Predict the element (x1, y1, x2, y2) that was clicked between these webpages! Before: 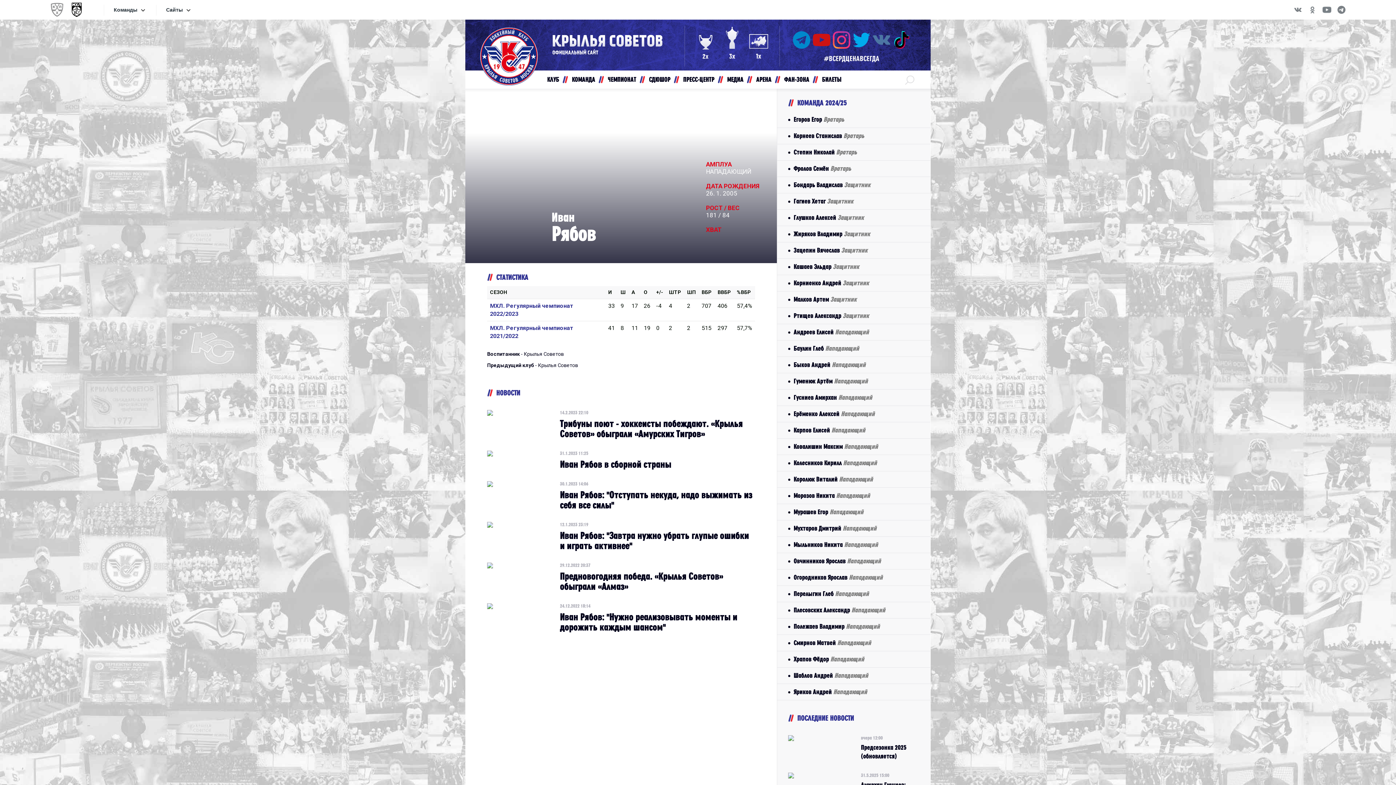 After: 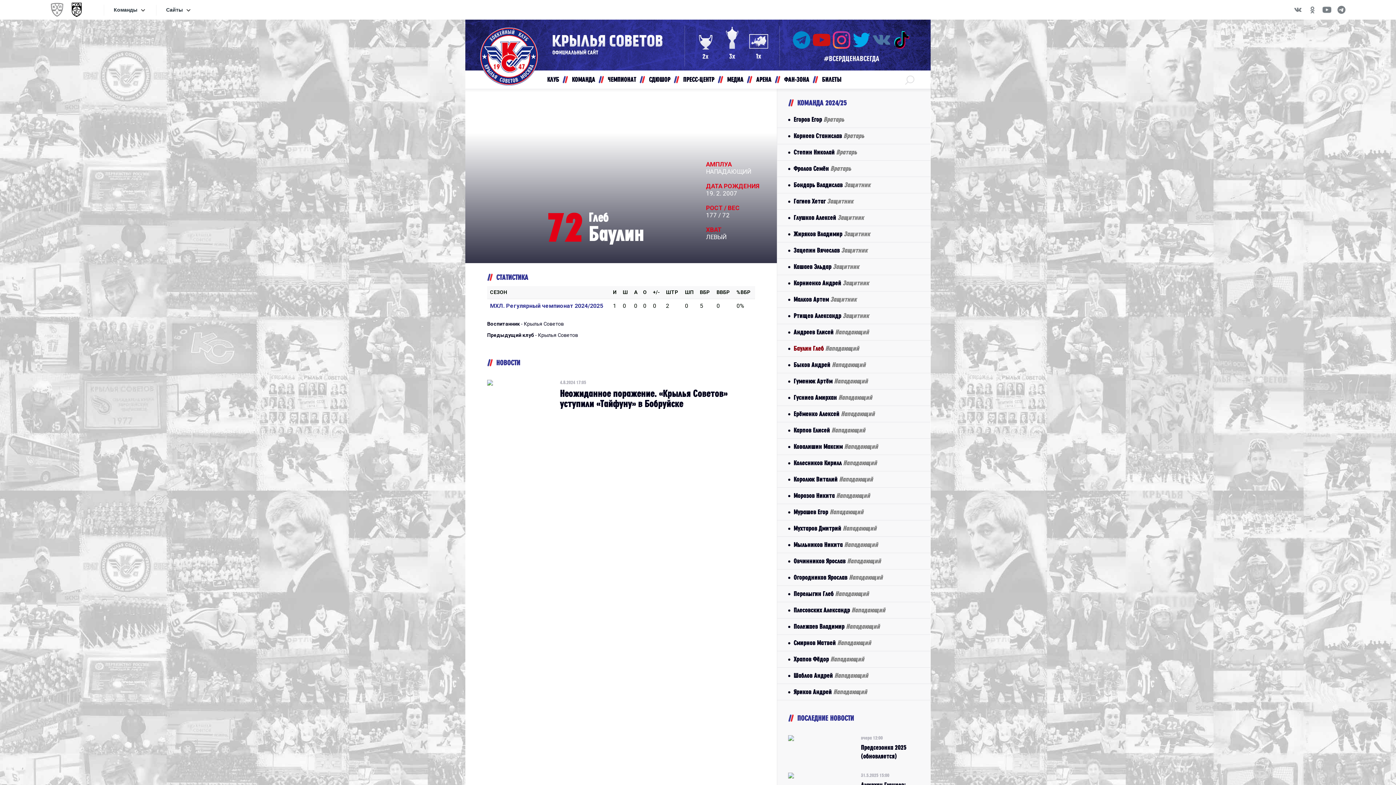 Action: bbox: (777, 340, 930, 357) label: Баулин Глеб Нападающий